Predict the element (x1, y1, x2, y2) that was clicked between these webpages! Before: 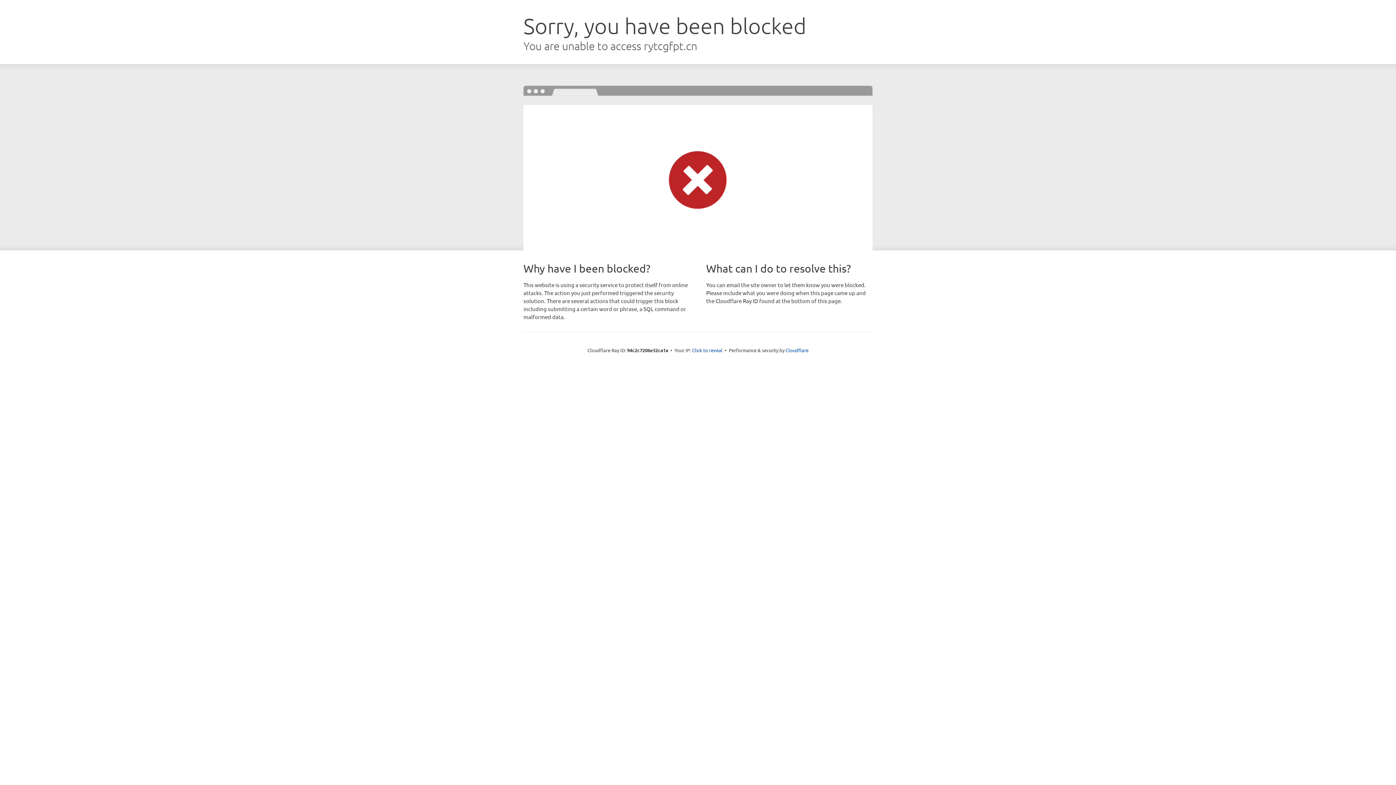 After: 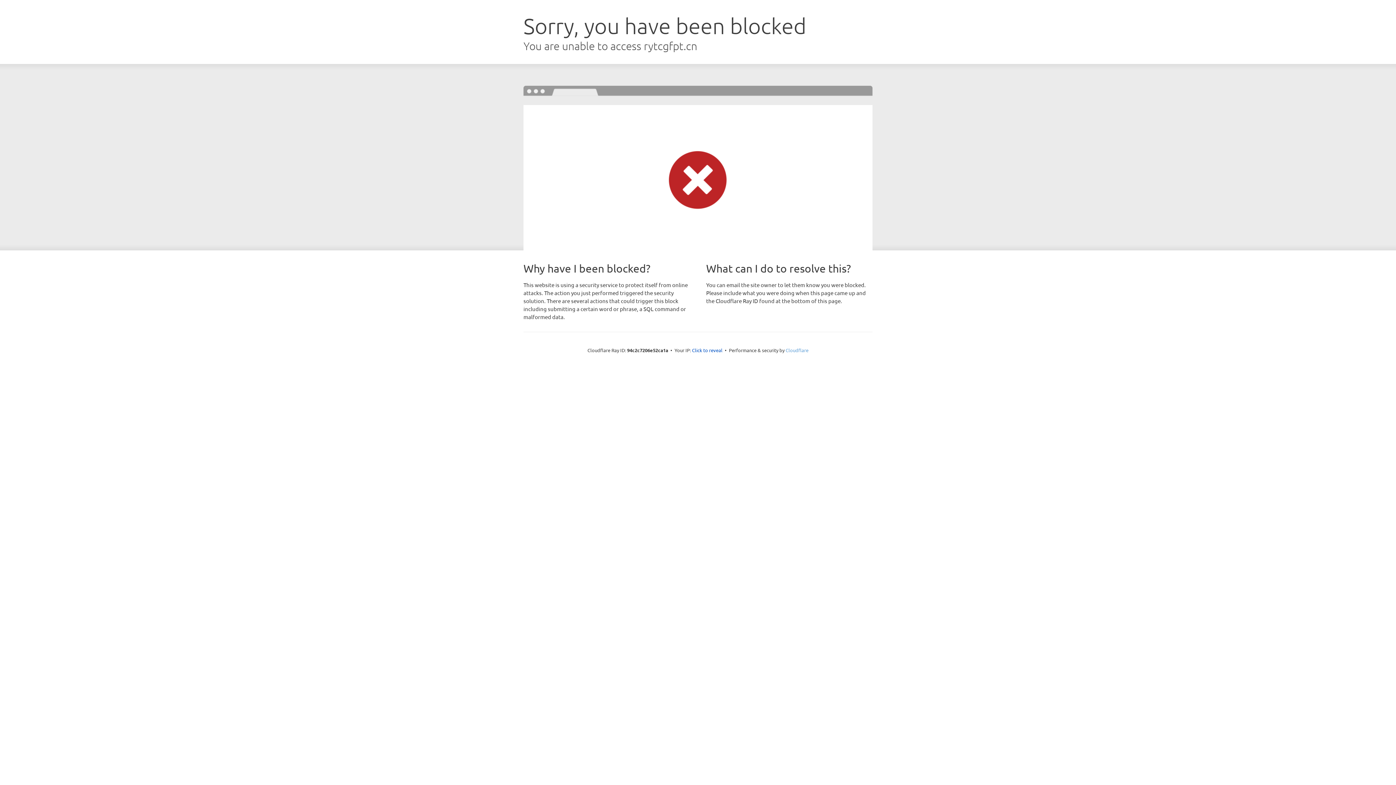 Action: label: Cloudflare bbox: (785, 347, 808, 353)